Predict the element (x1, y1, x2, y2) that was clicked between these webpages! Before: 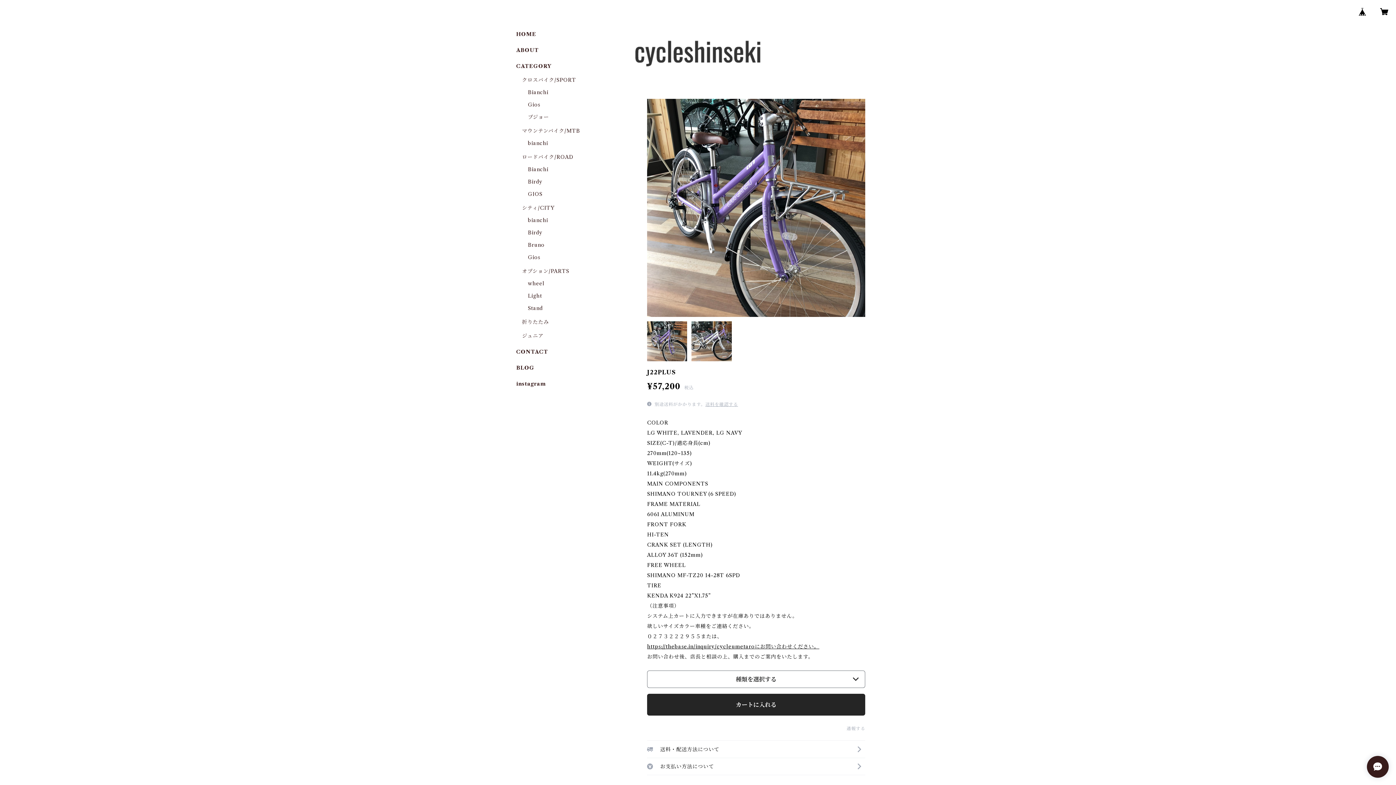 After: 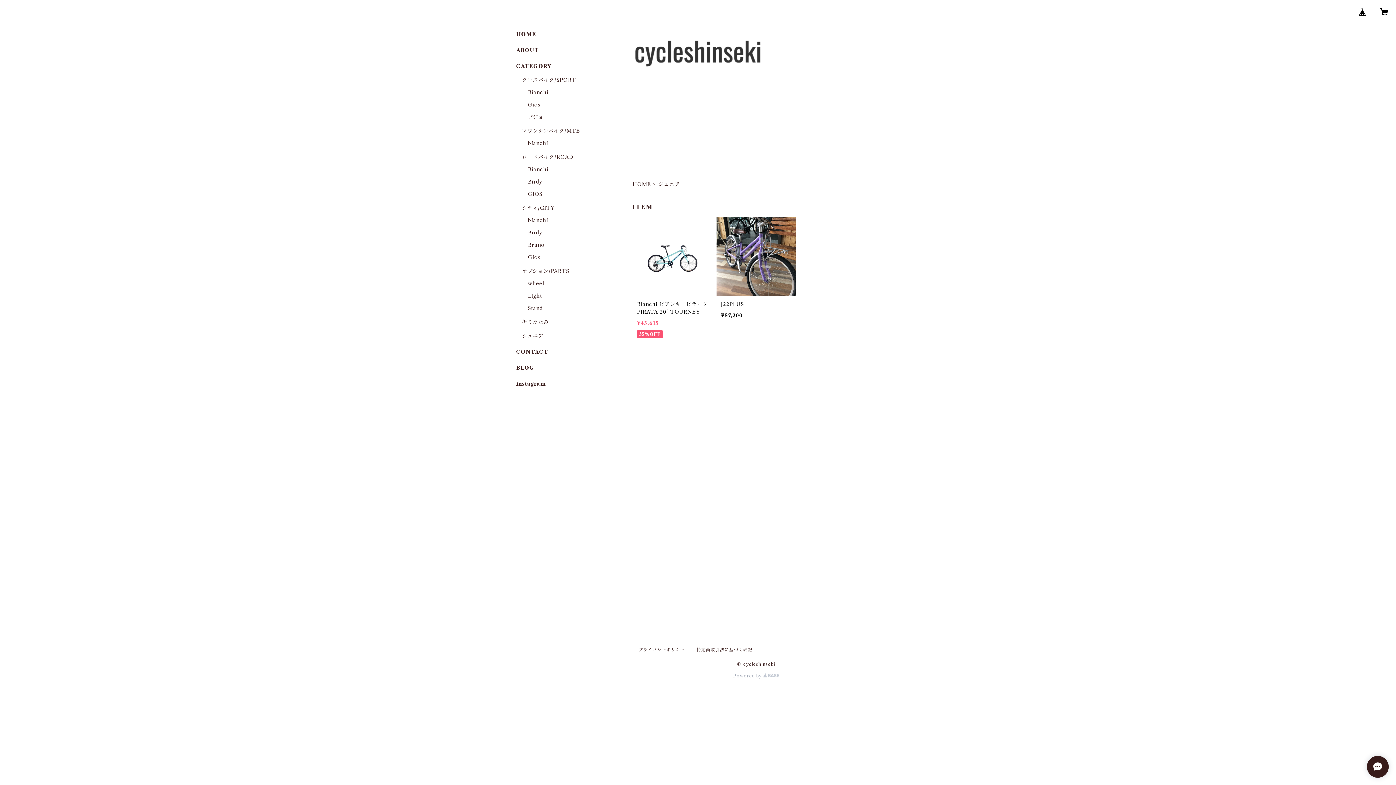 Action: bbox: (522, 332, 543, 339) label: ジュニア